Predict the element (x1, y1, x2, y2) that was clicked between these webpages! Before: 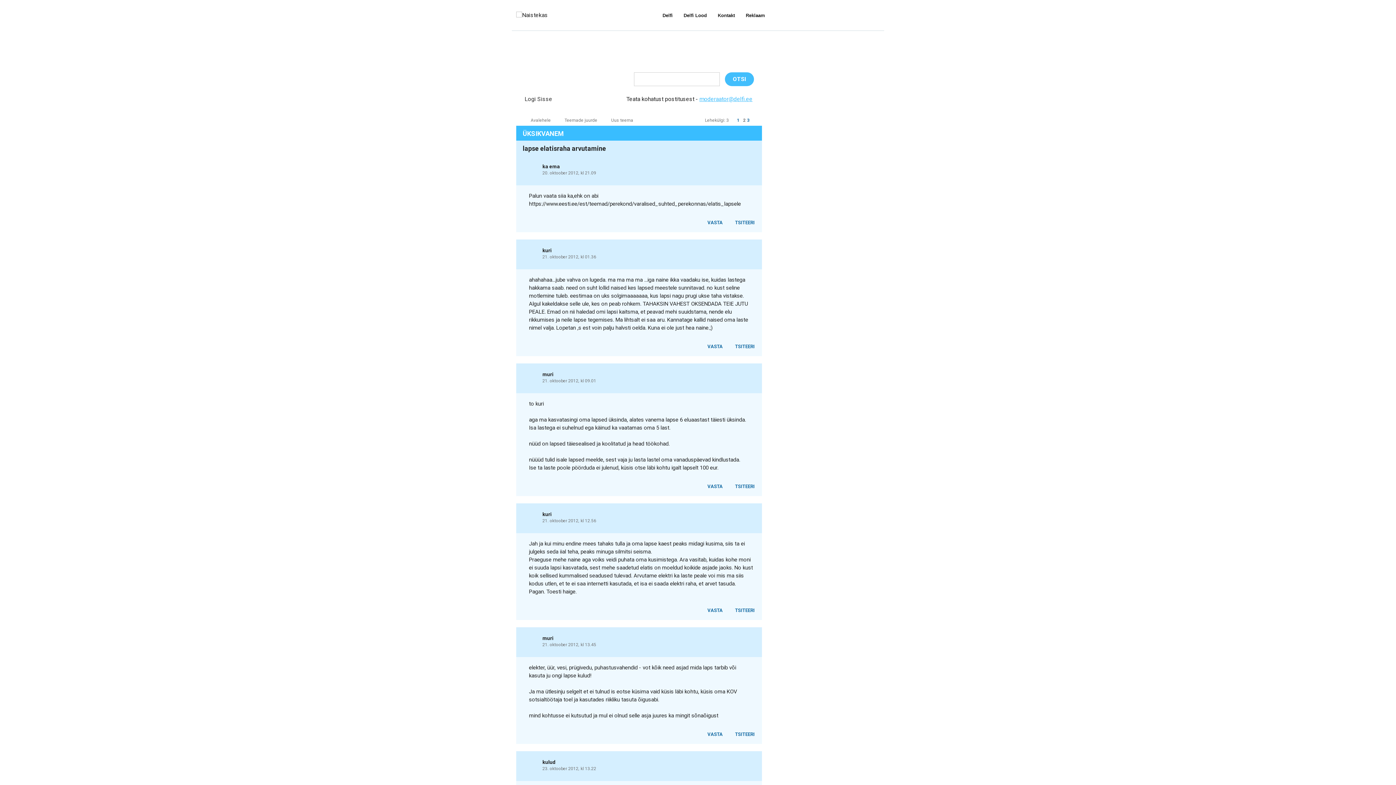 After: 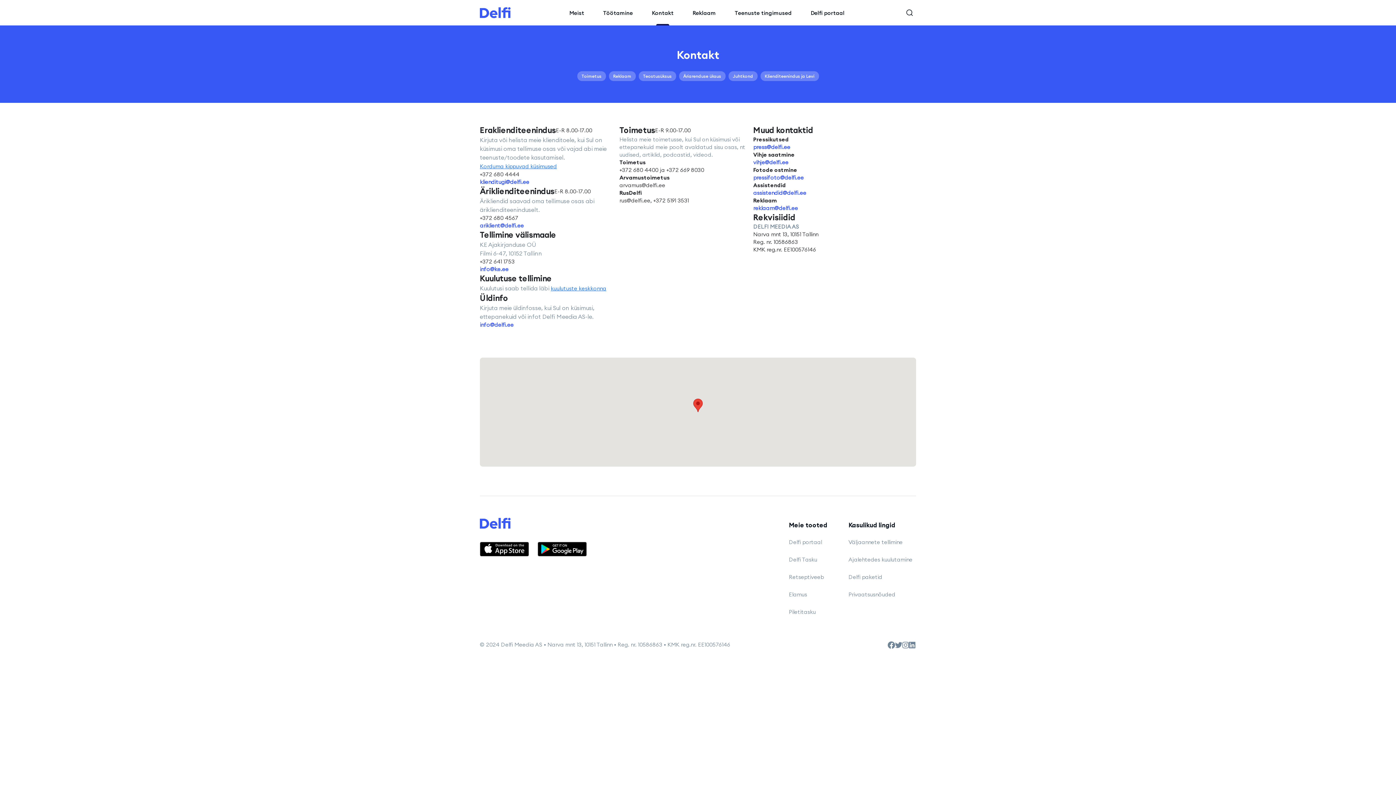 Action: label: Kontakt bbox: (718, 12, 735, 18)